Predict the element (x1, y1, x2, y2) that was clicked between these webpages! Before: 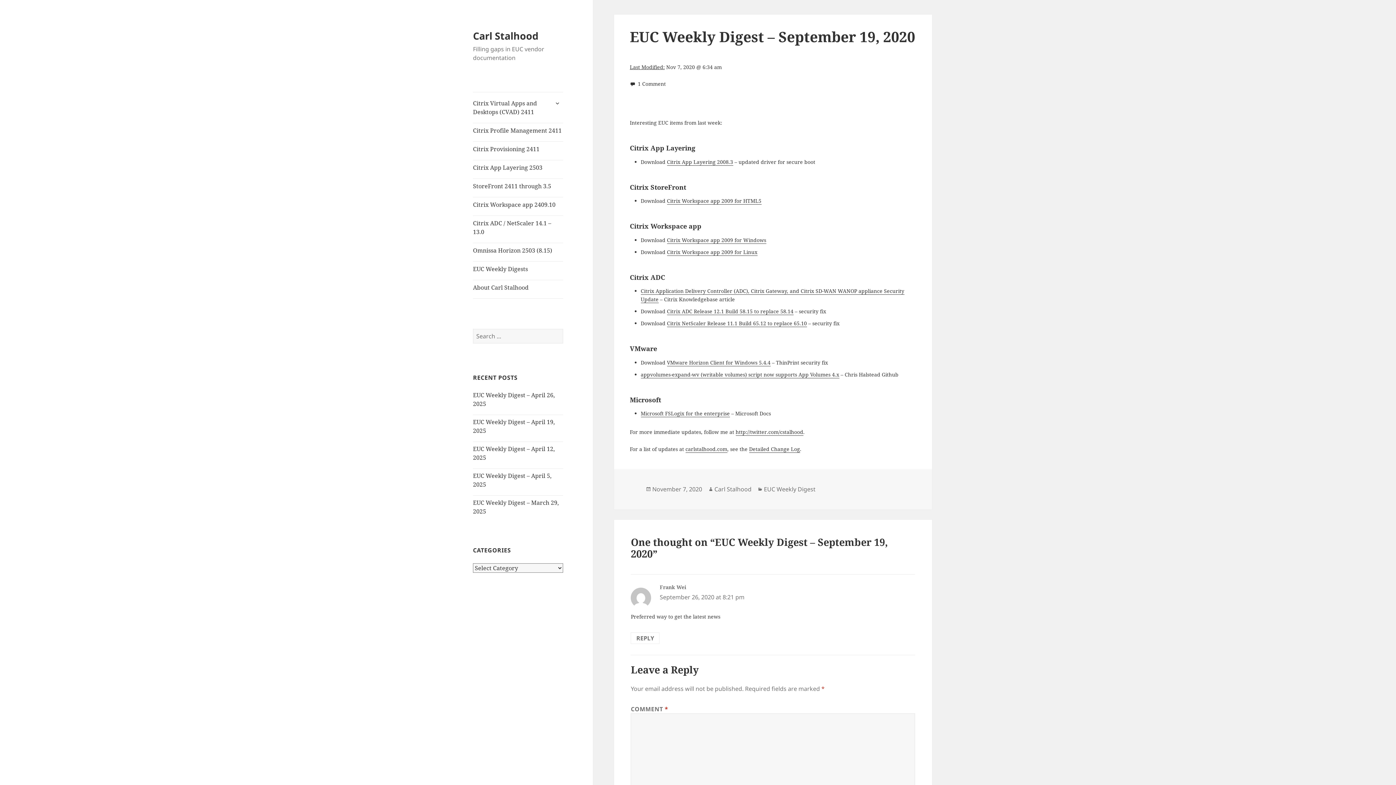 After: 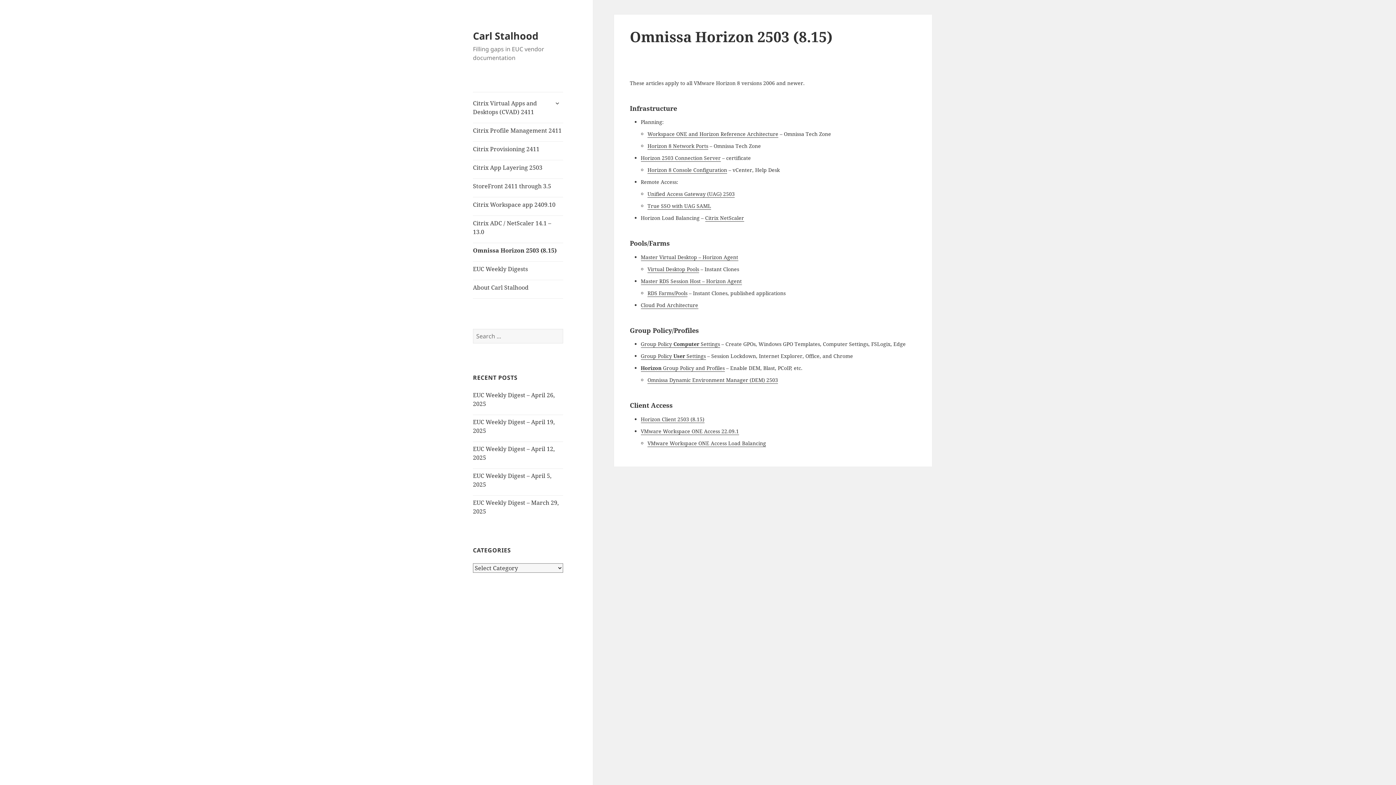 Action: label: Omnissa Horizon 2503 (8.15) bbox: (473, 243, 563, 257)